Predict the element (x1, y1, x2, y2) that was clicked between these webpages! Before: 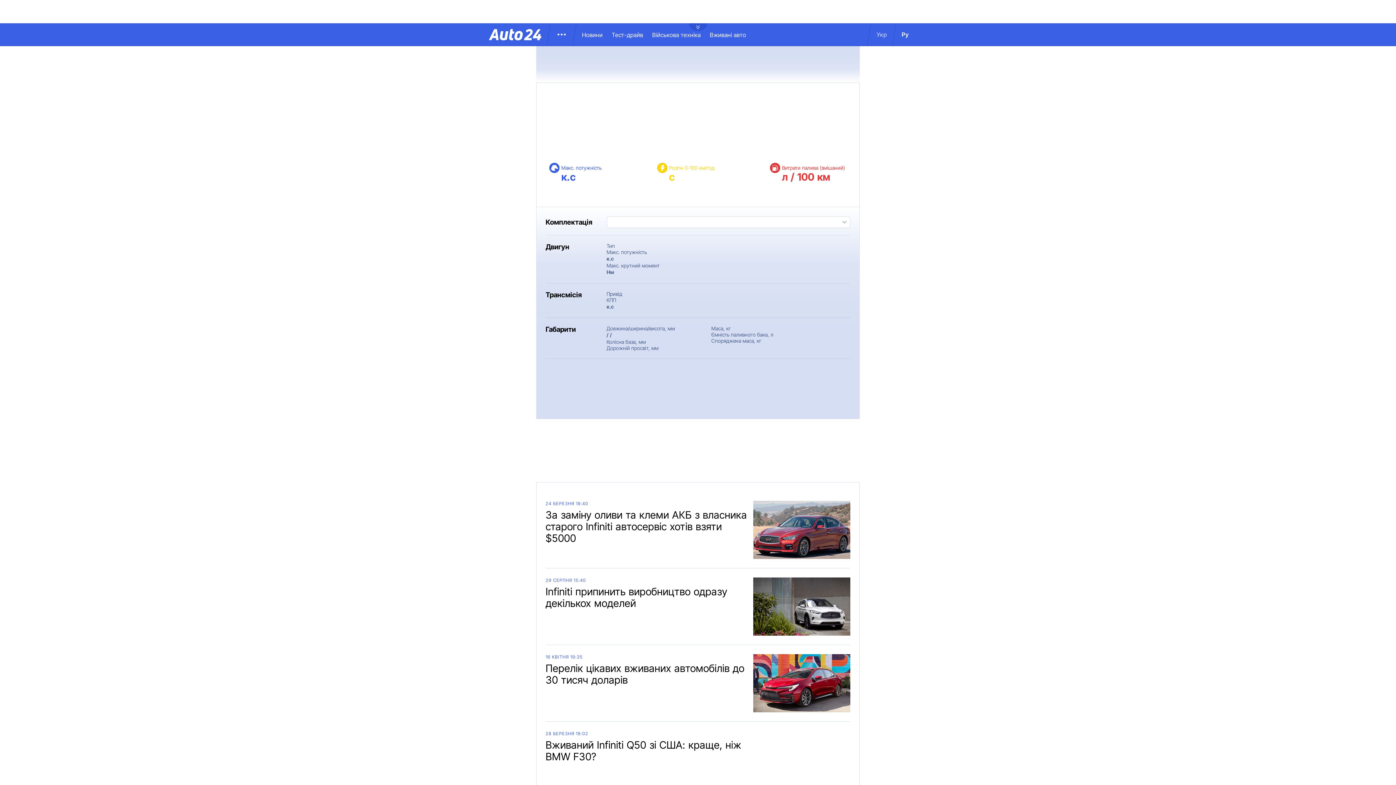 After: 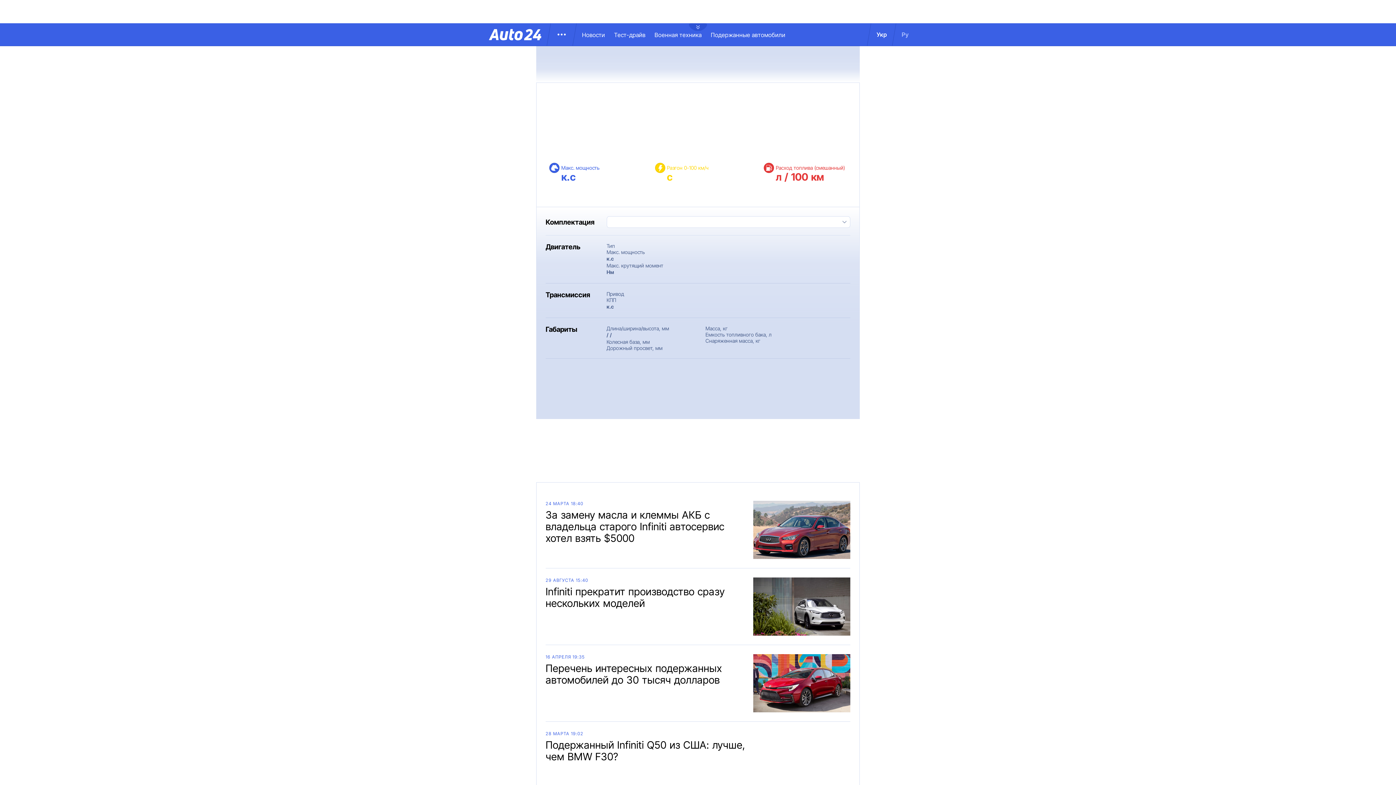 Action: bbox: (894, 30, 916, 38) label: Ру